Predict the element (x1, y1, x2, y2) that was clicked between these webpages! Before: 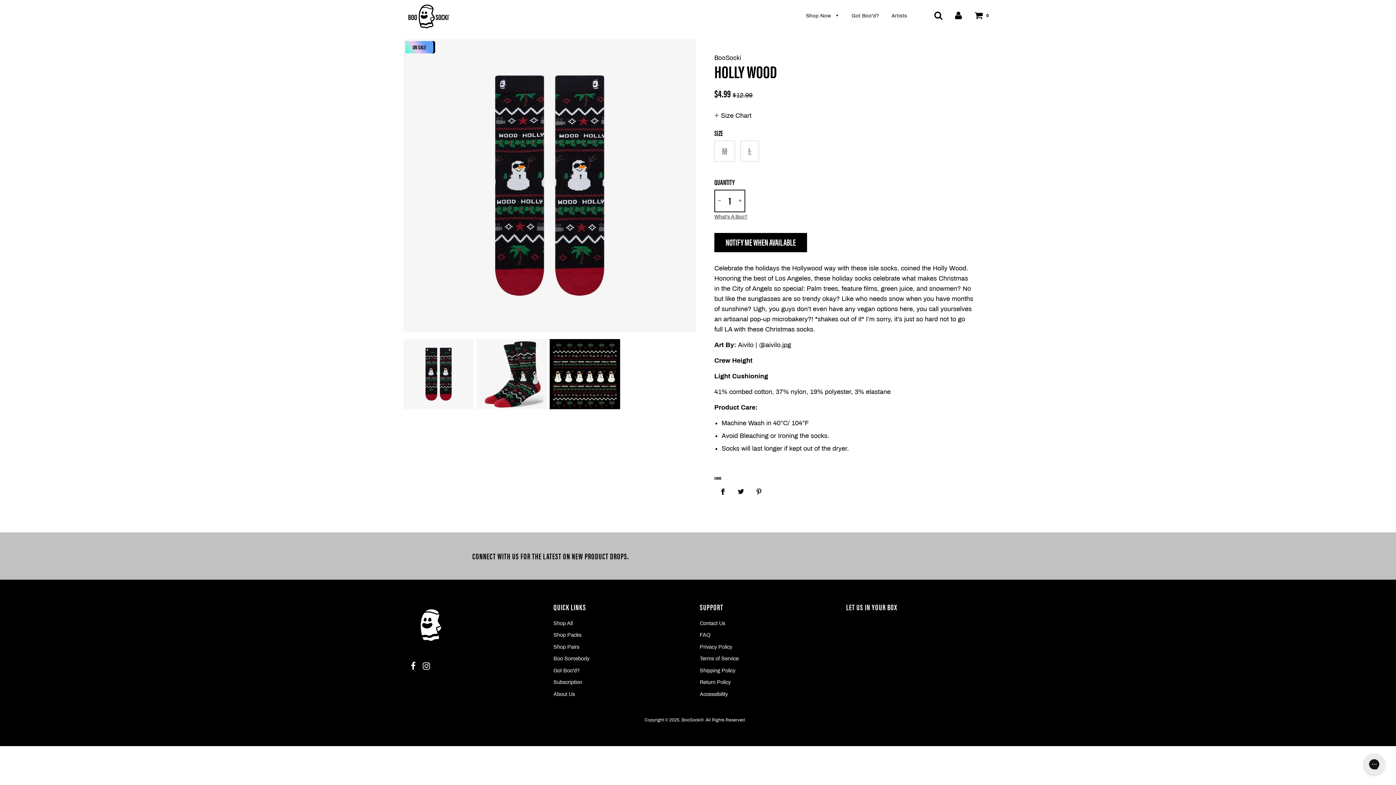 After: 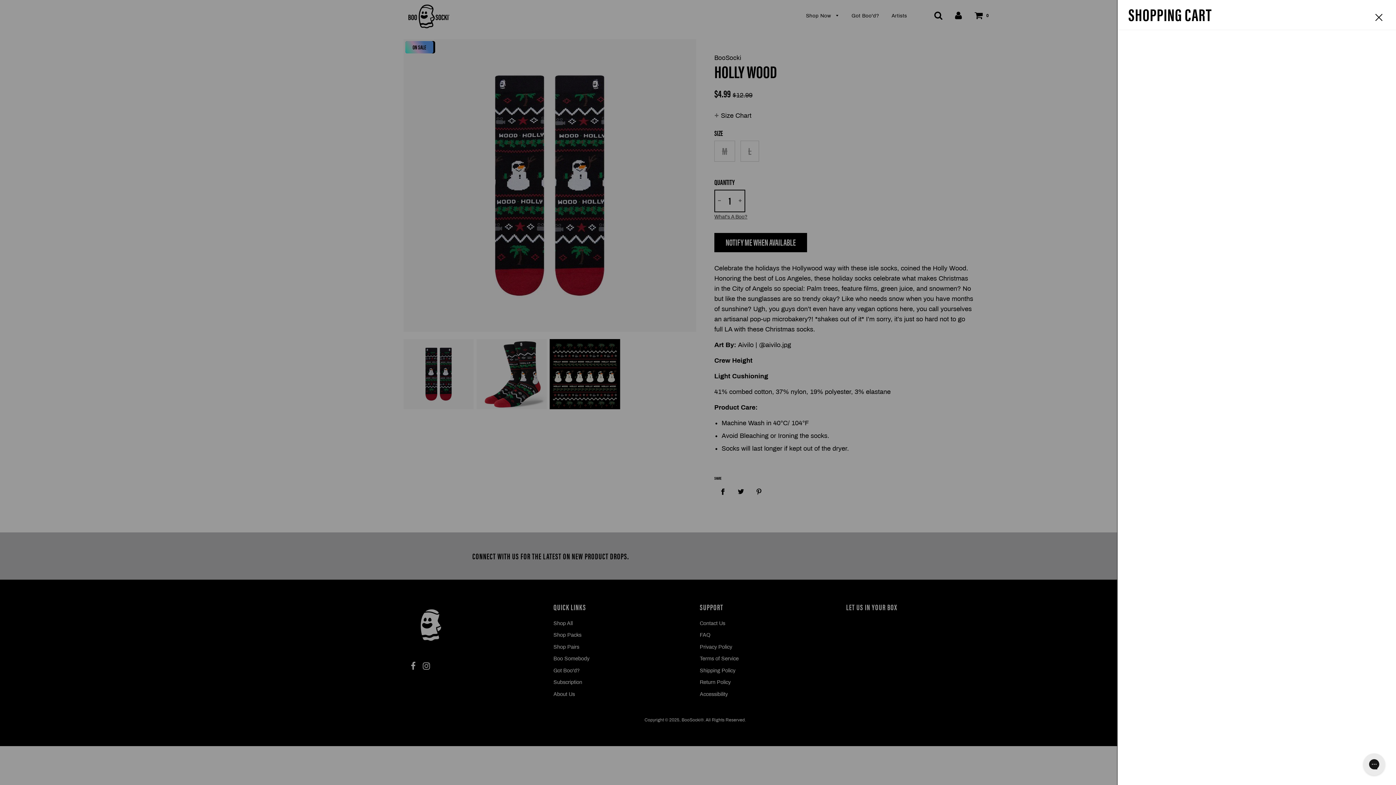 Action: label:  0 bbox: (974, 10, 989, 20)